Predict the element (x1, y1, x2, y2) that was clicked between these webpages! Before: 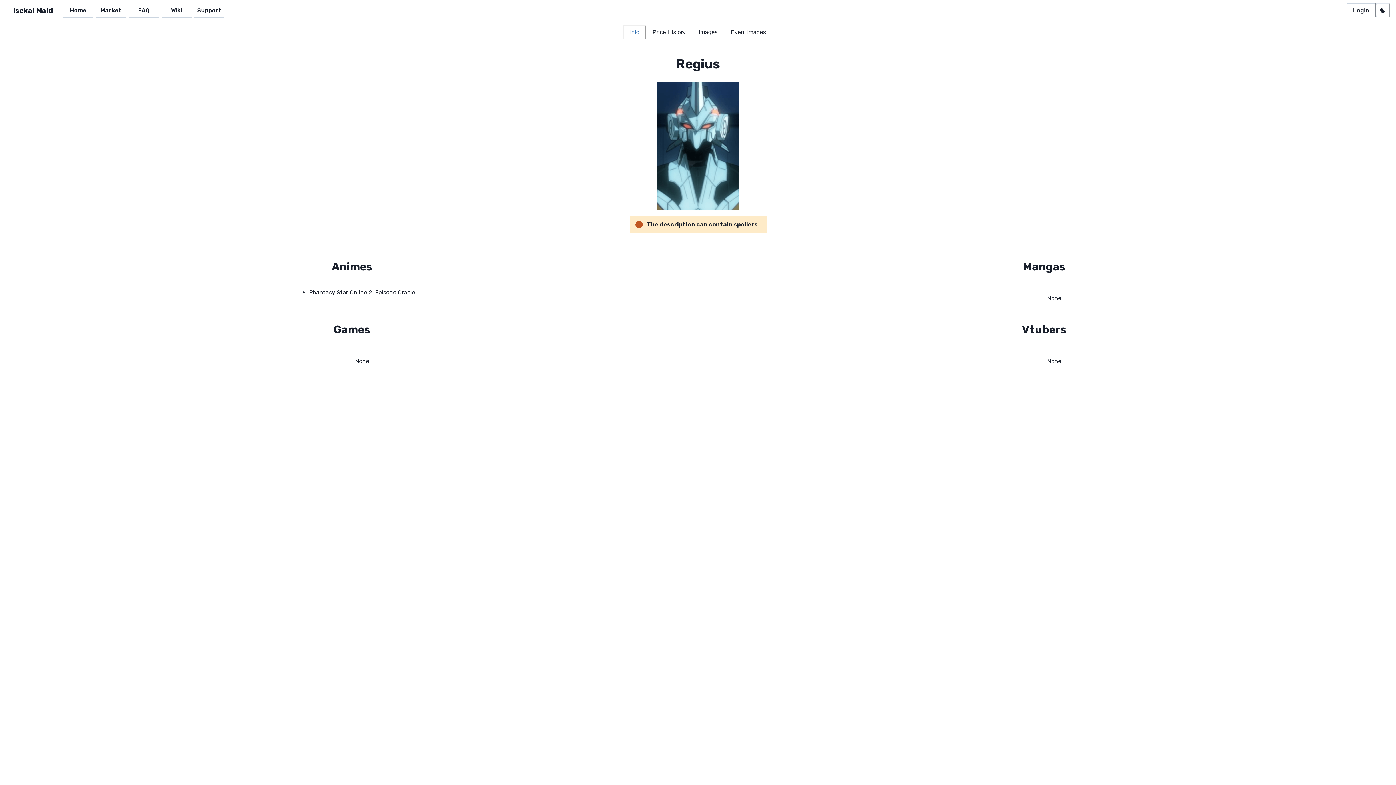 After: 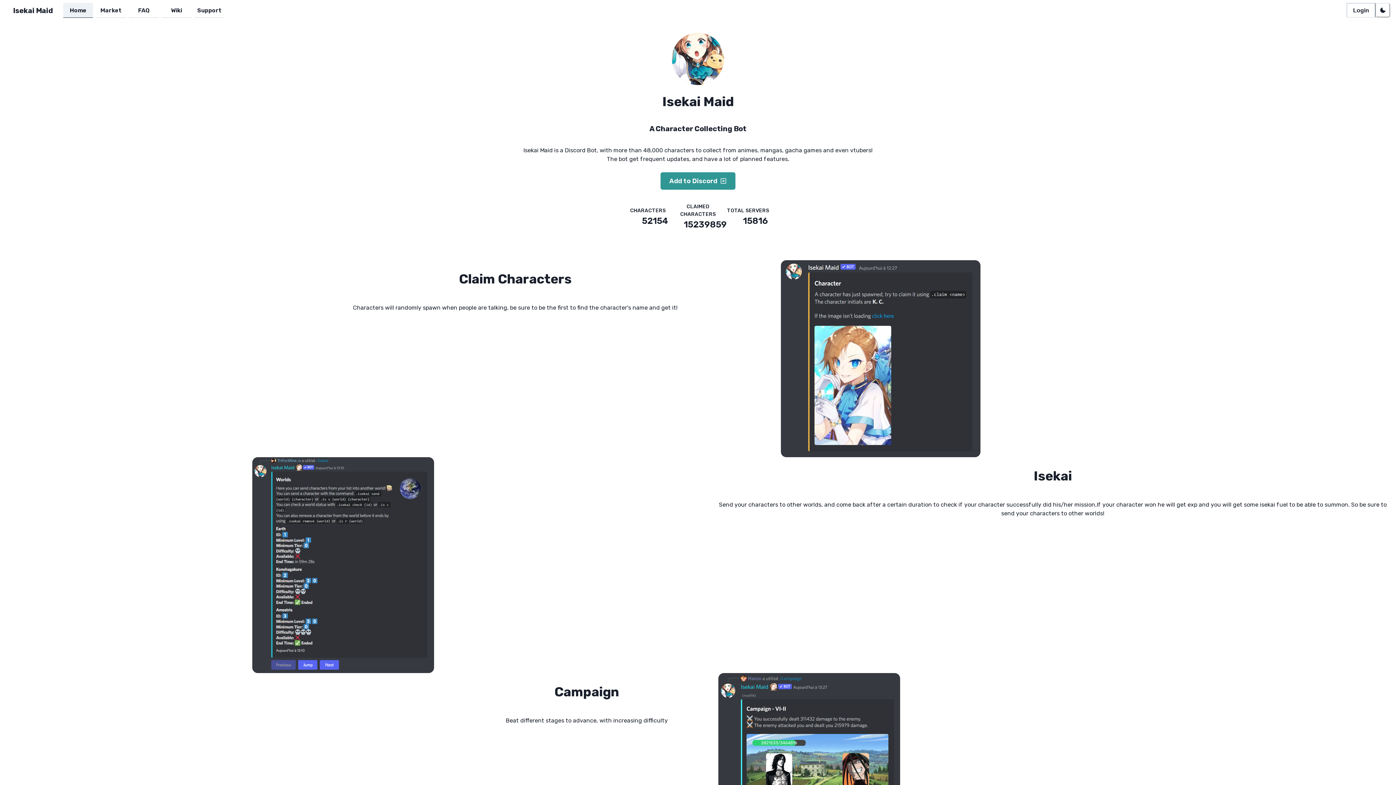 Action: bbox: (63, 2, 93, 17) label: Home